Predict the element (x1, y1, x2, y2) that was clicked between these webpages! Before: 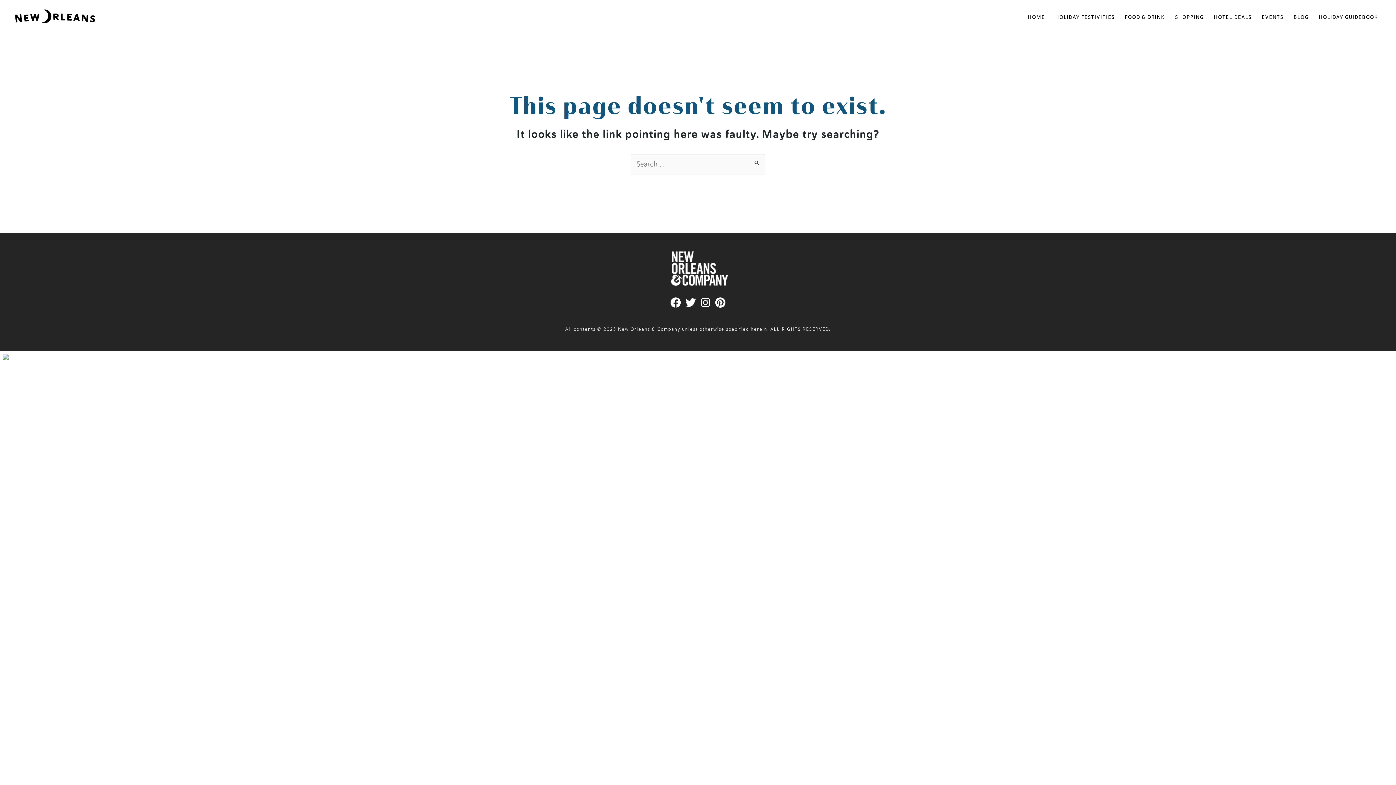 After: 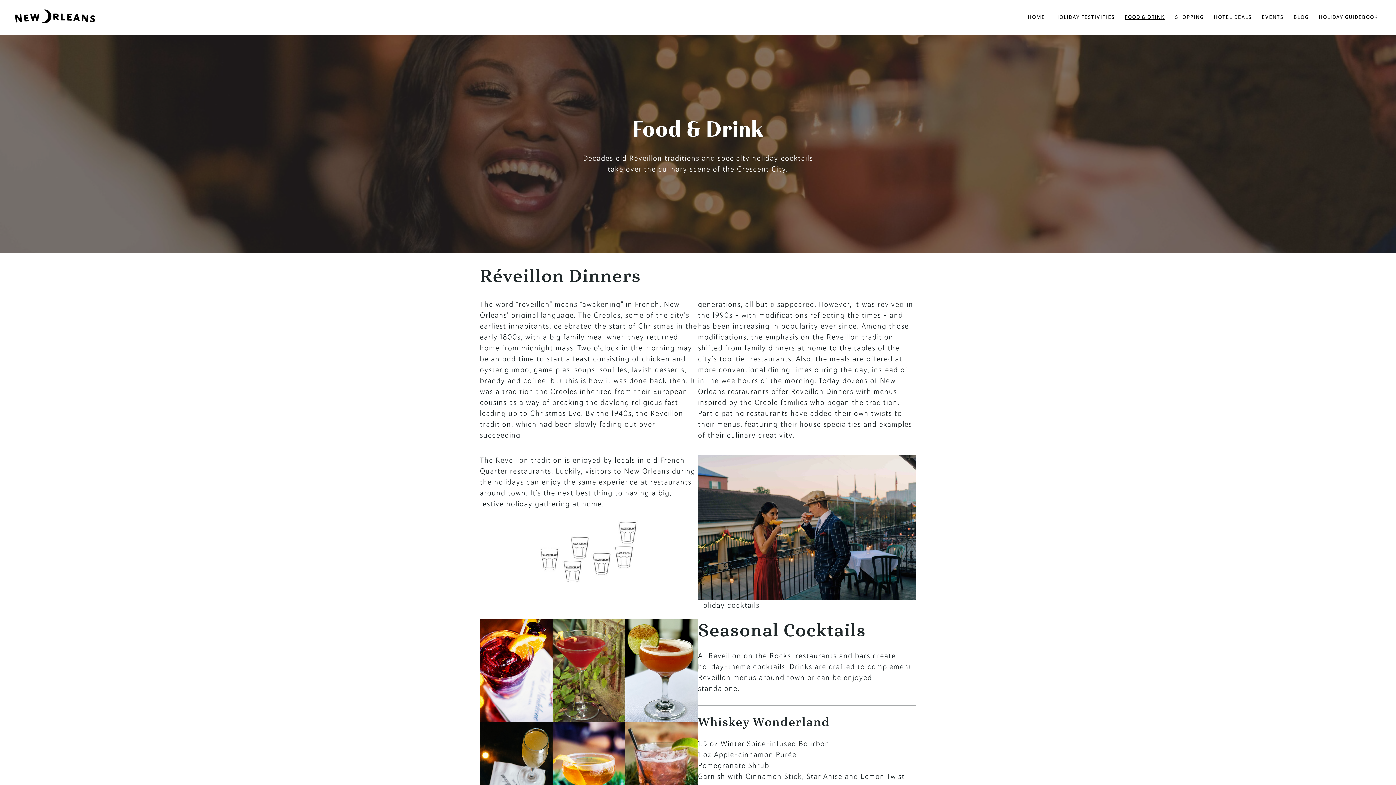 Action: bbox: (1120, 8, 1170, 26) label: FOOD & DRINK